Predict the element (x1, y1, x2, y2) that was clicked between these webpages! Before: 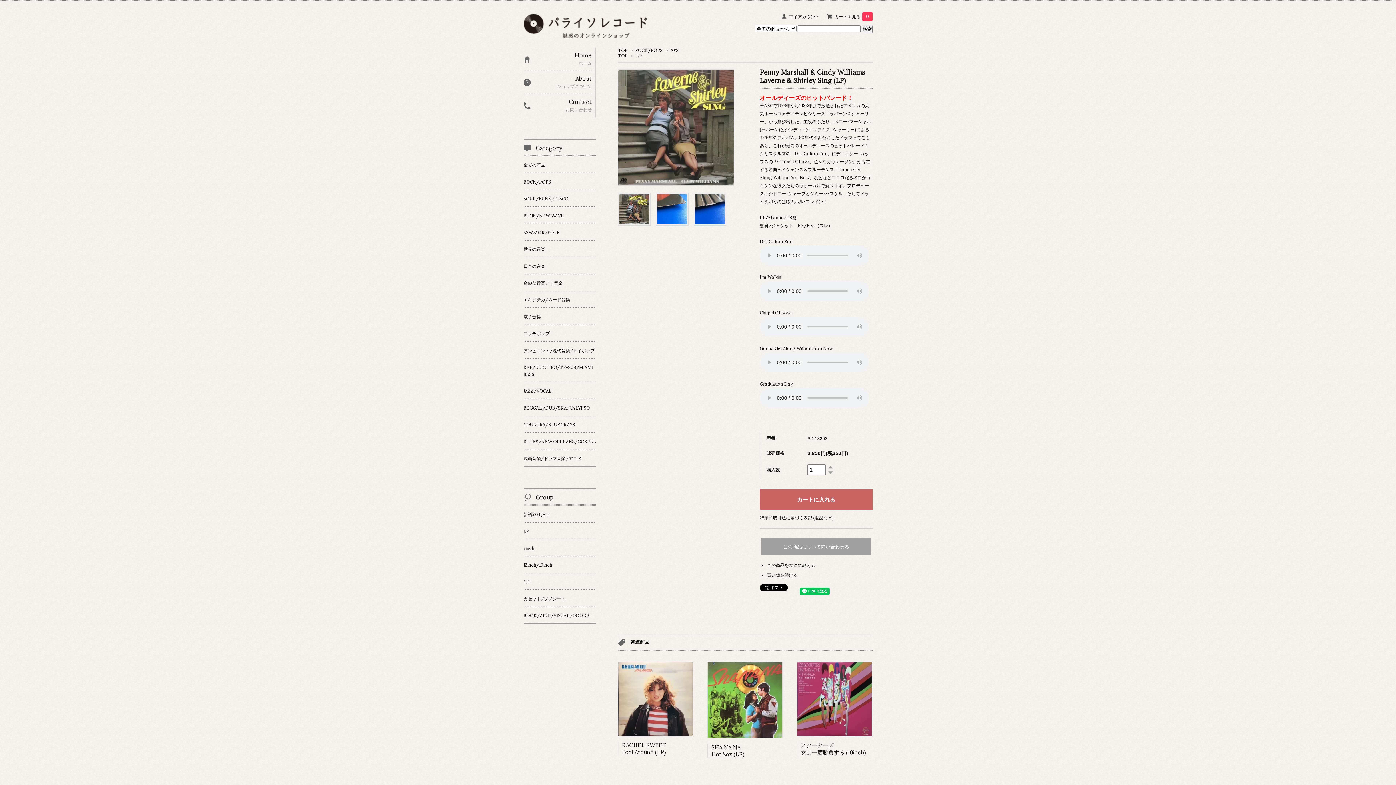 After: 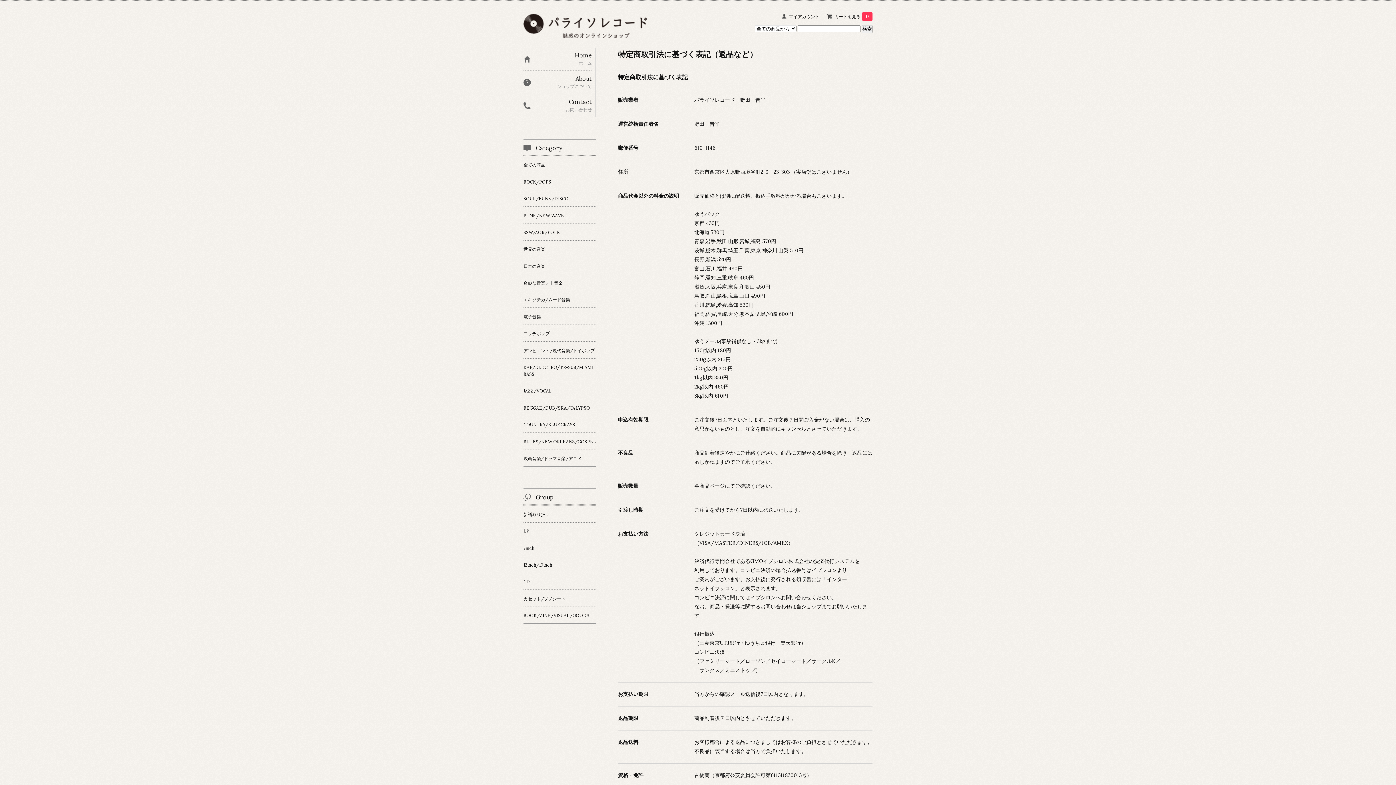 Action: bbox: (523, 70, 592, 93) label: About

ショップについて